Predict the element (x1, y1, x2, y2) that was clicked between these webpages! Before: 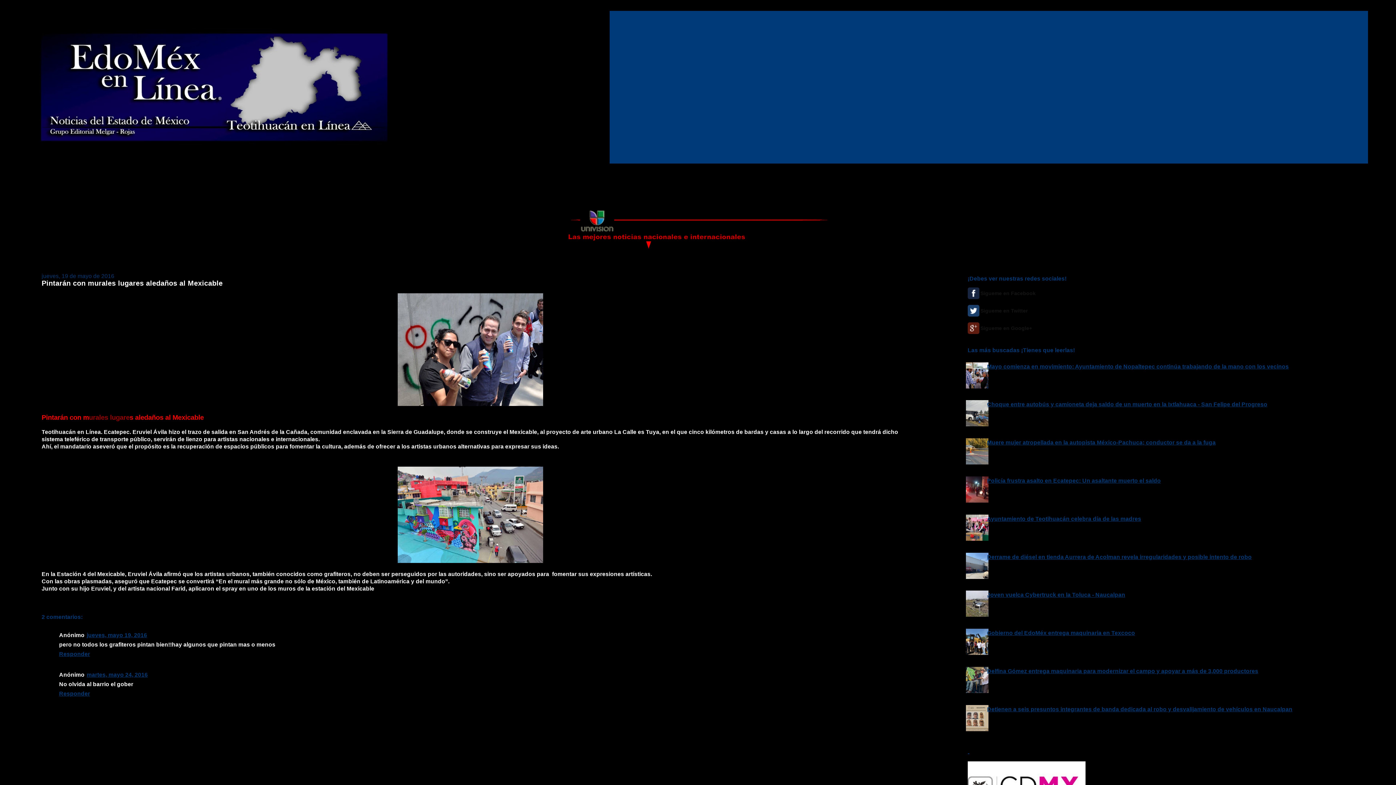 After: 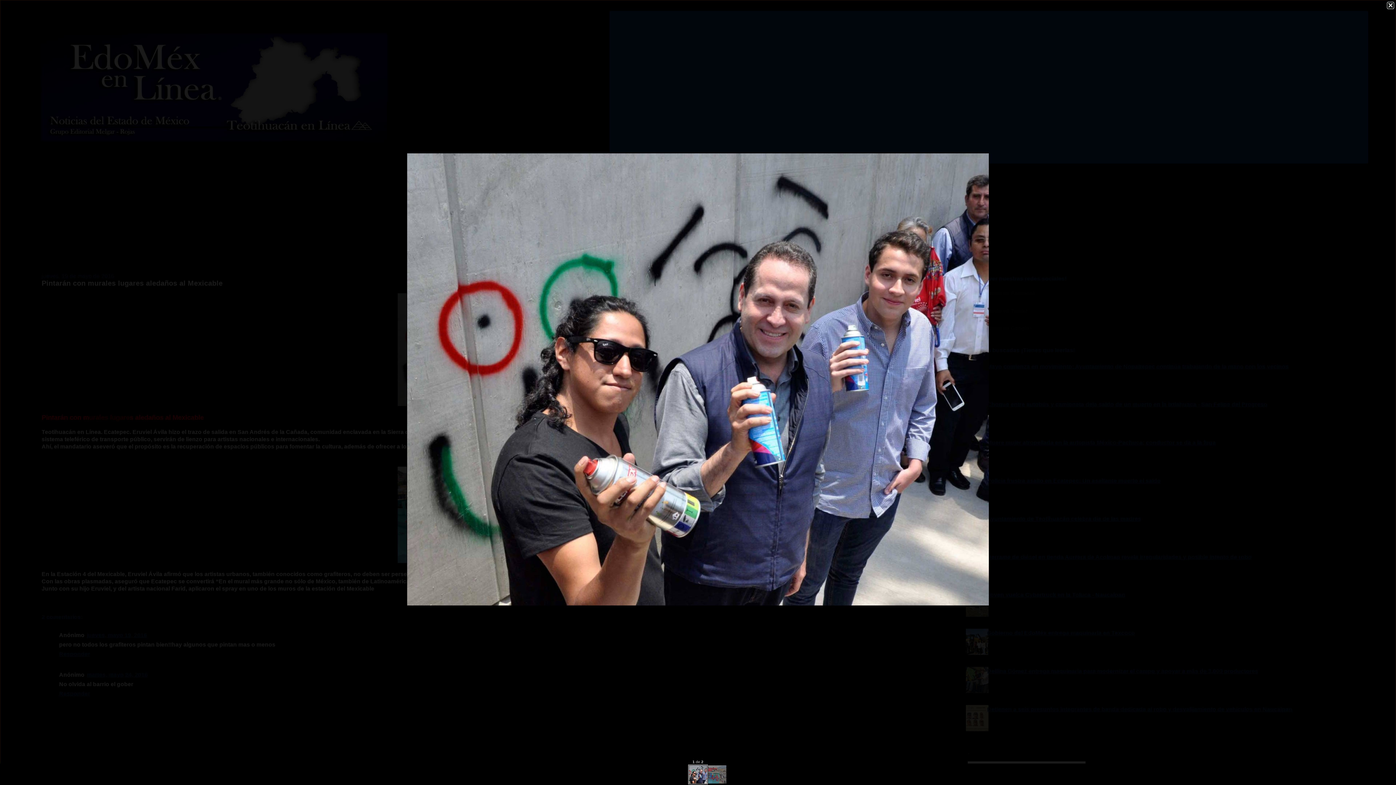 Action: bbox: (395, 402, 544, 409)